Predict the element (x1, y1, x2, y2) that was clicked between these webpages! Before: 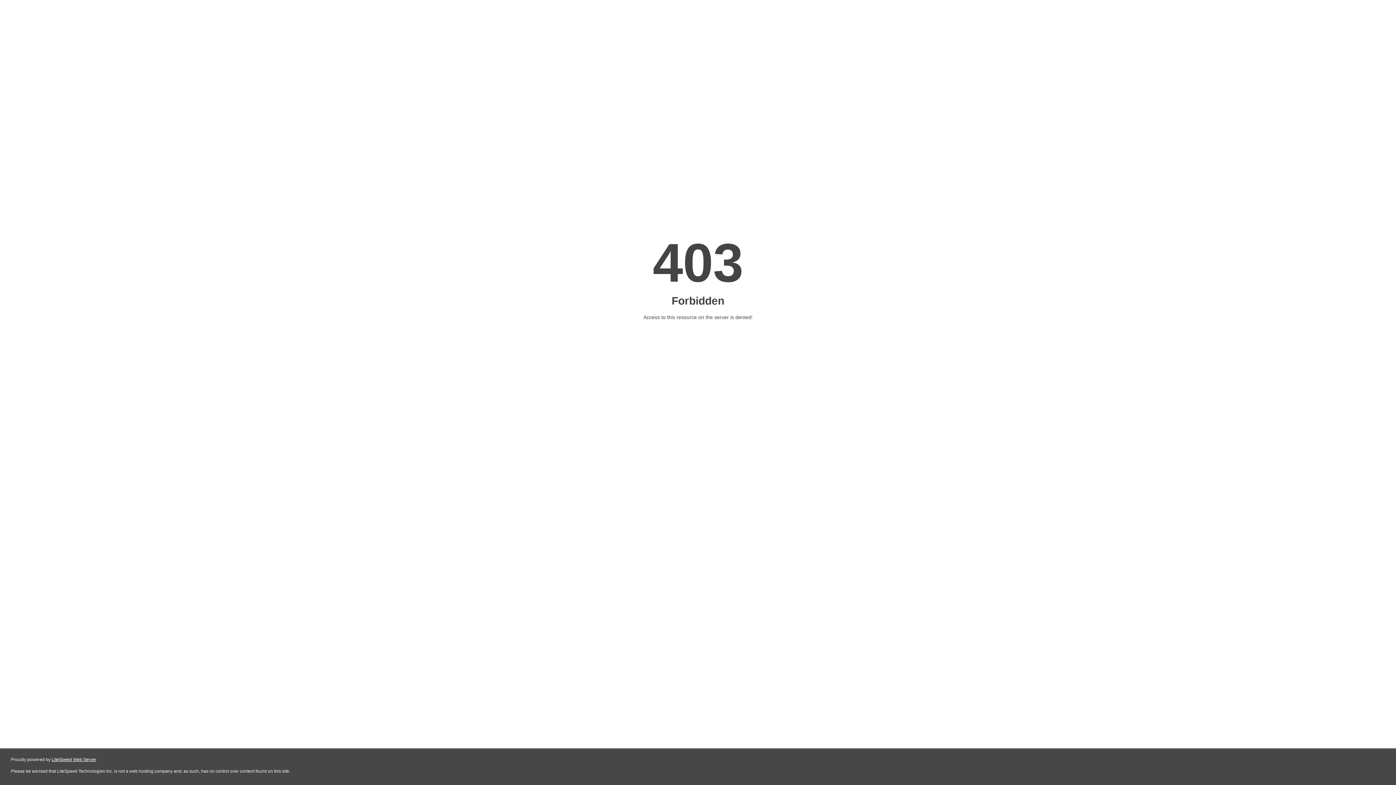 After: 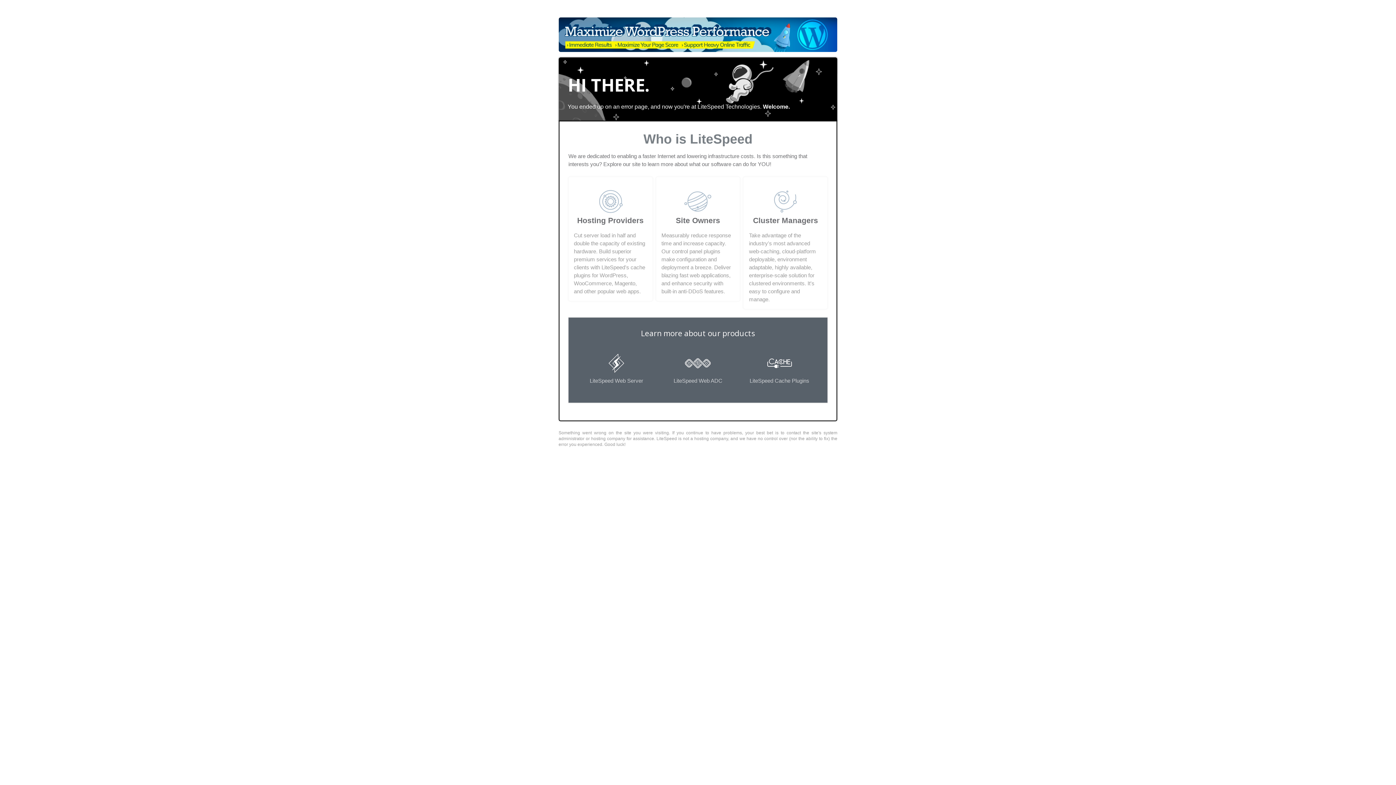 Action: label: LiteSpeed Web Server bbox: (51, 757, 96, 762)